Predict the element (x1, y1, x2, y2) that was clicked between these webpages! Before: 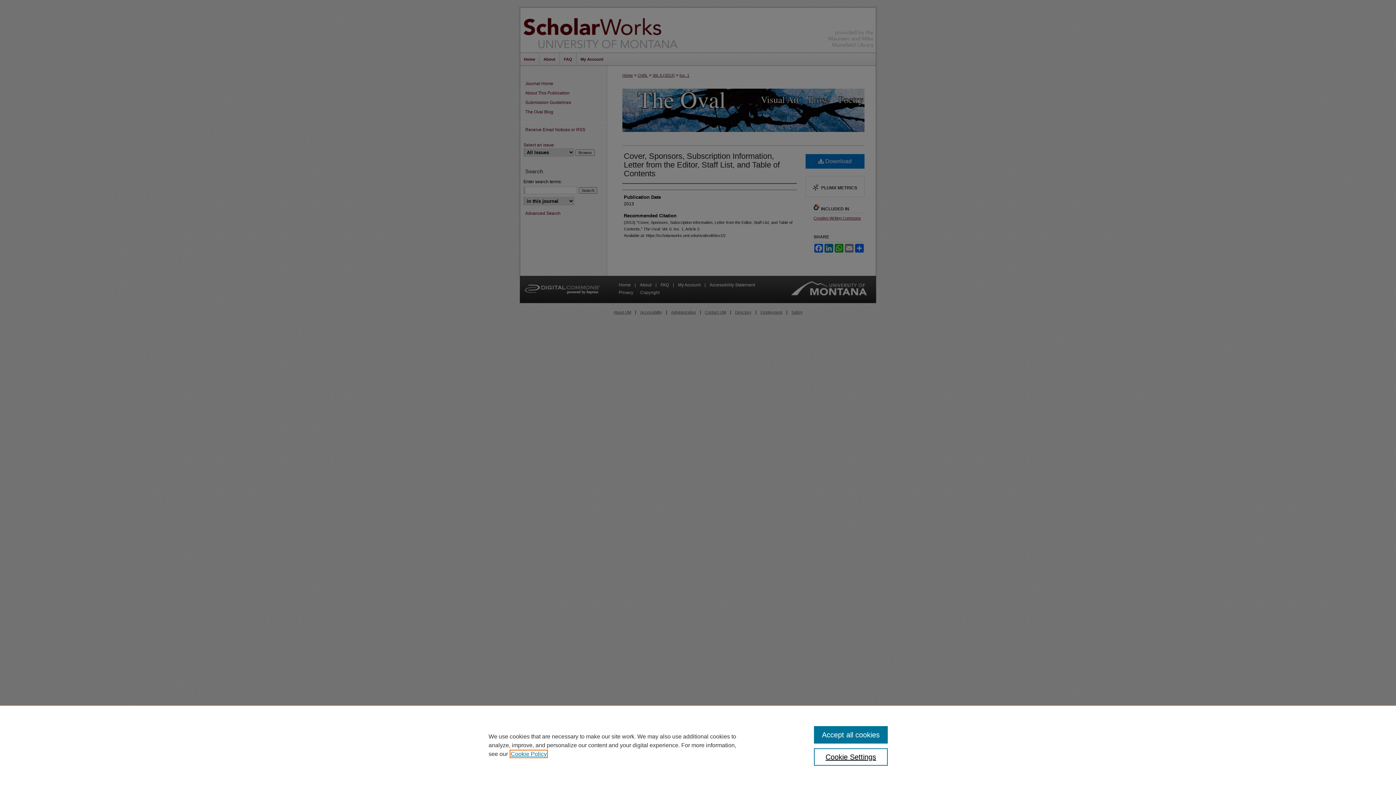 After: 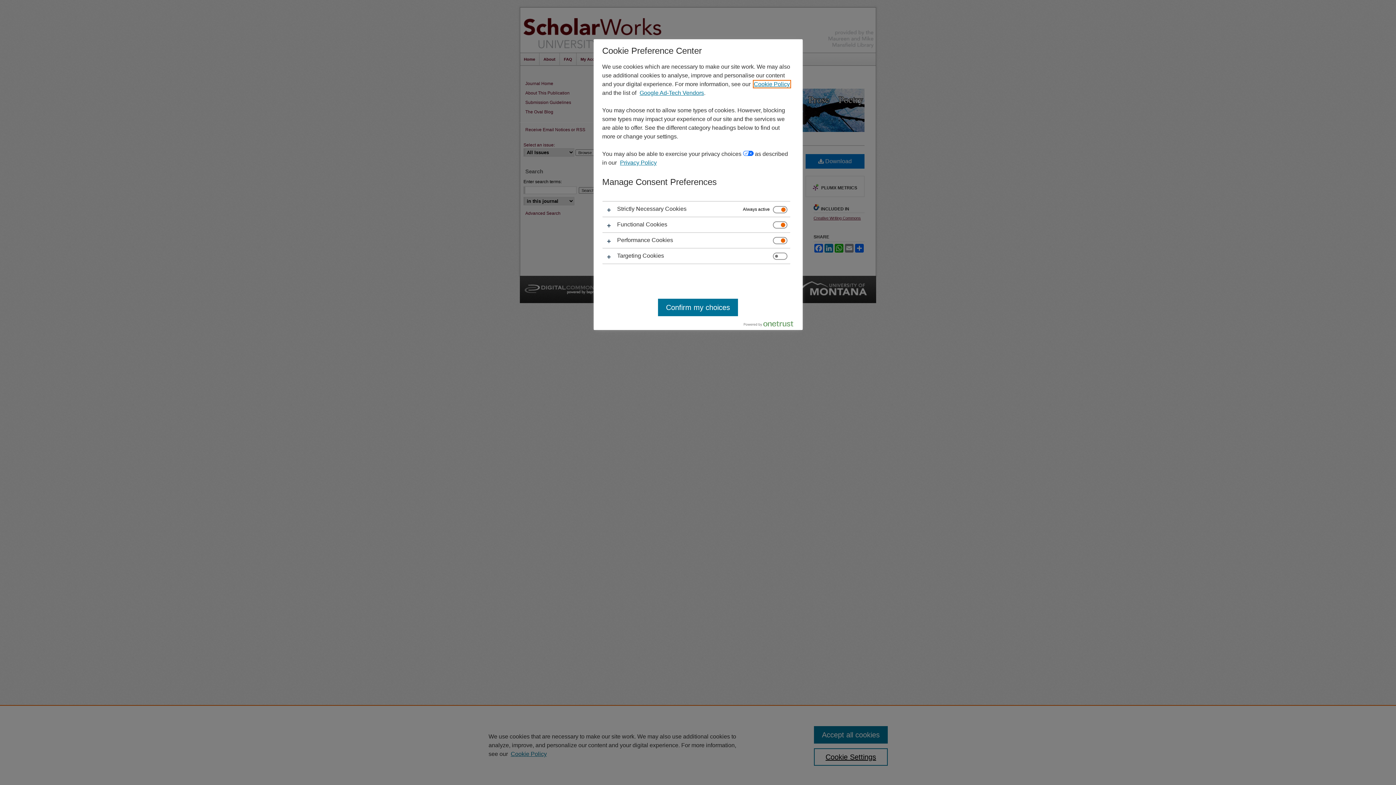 Action: label: Cookie Settings bbox: (814, 748, 887, 766)